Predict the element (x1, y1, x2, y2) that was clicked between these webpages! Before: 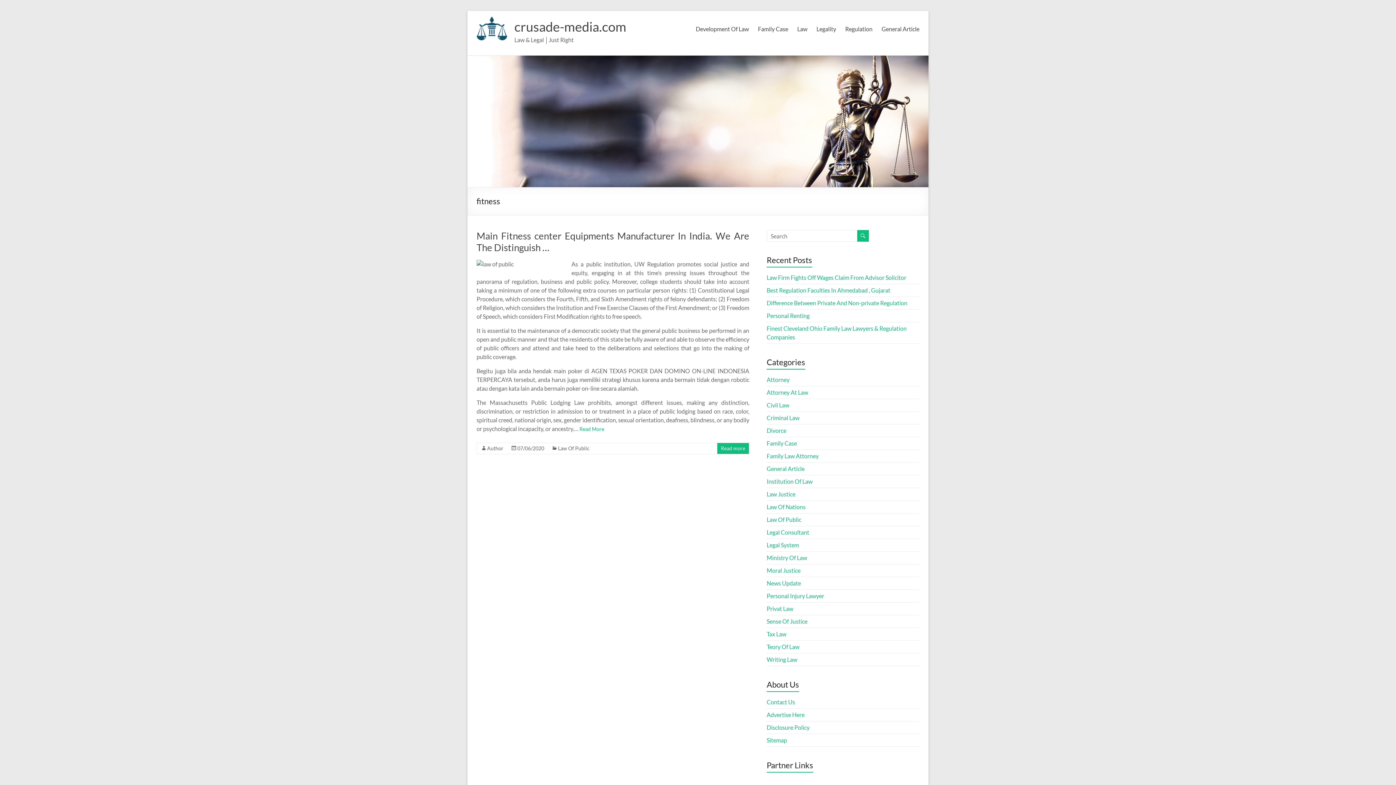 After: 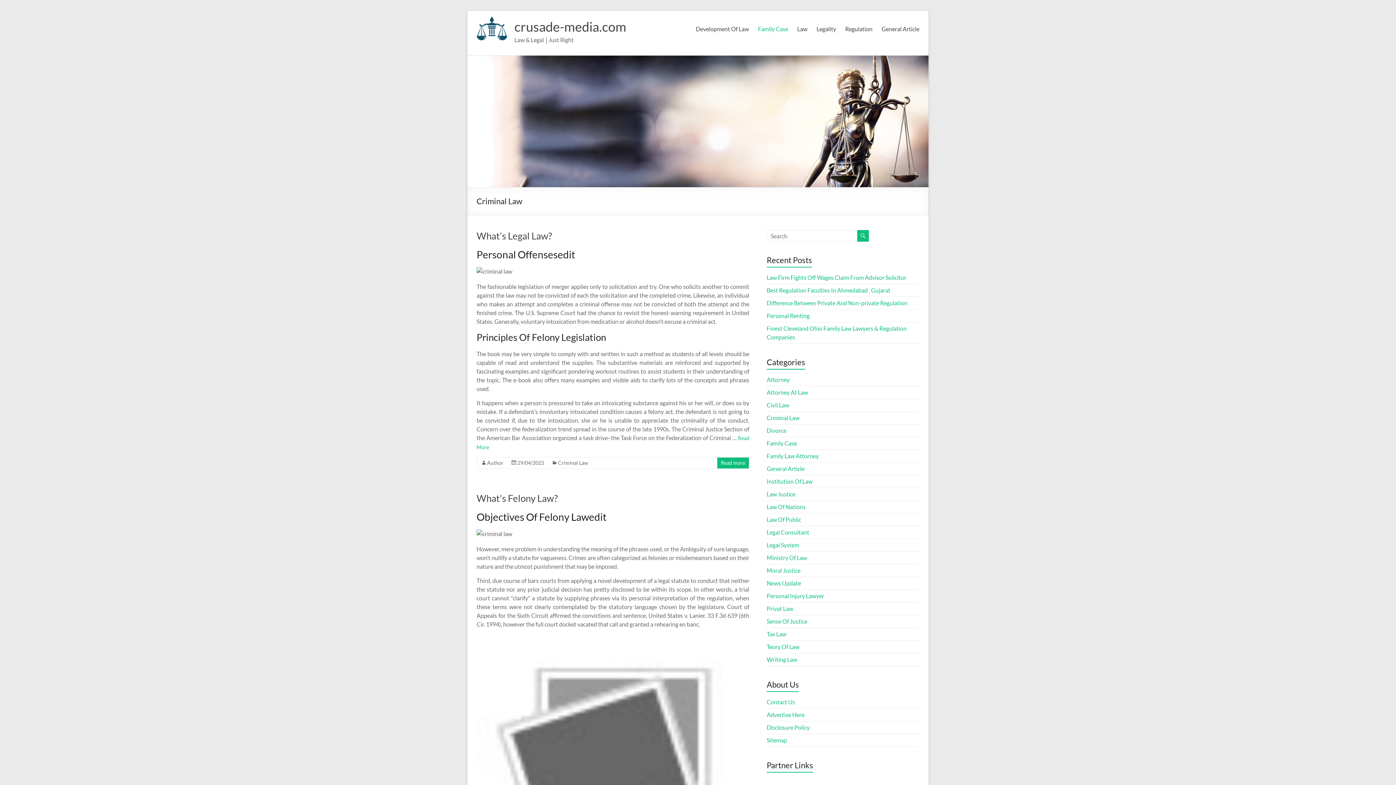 Action: label: Criminal Law bbox: (766, 414, 799, 421)